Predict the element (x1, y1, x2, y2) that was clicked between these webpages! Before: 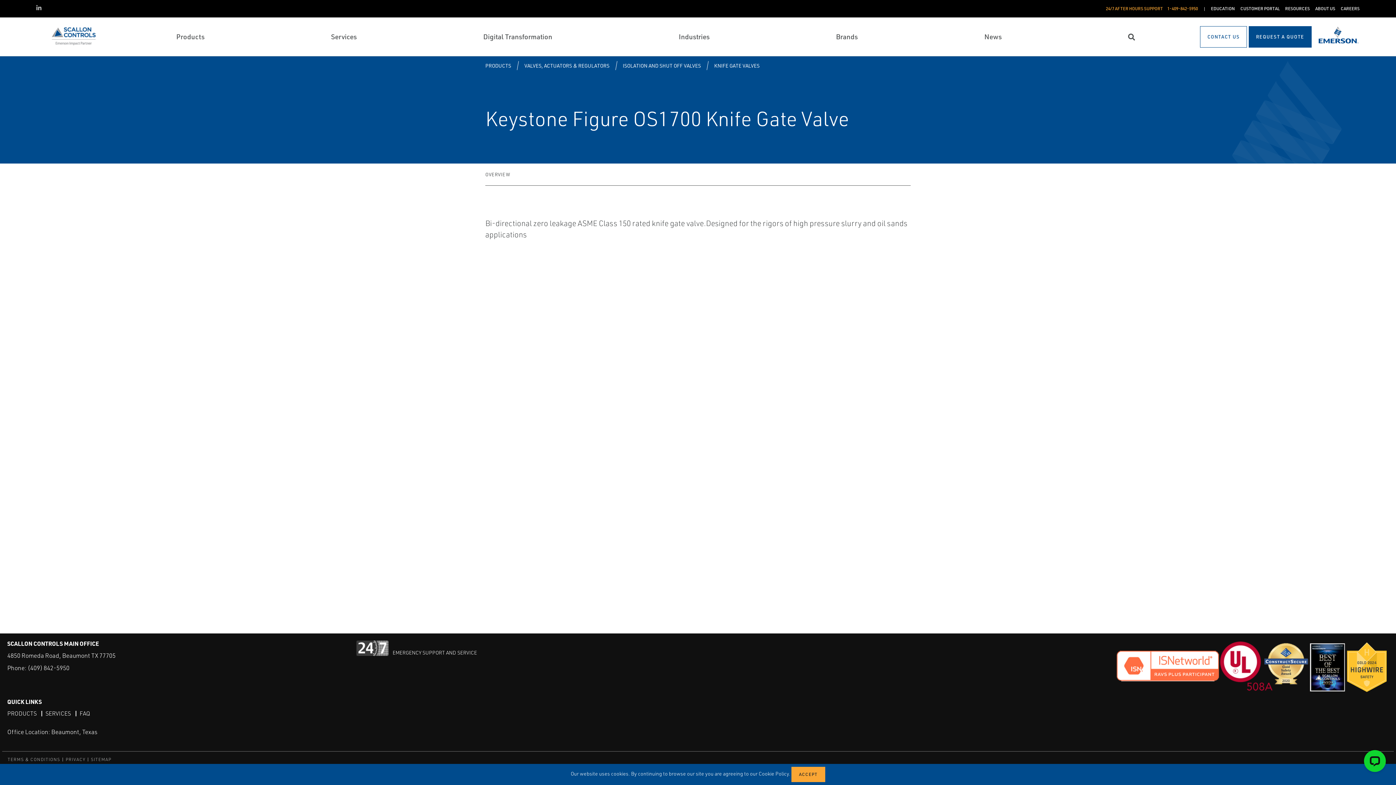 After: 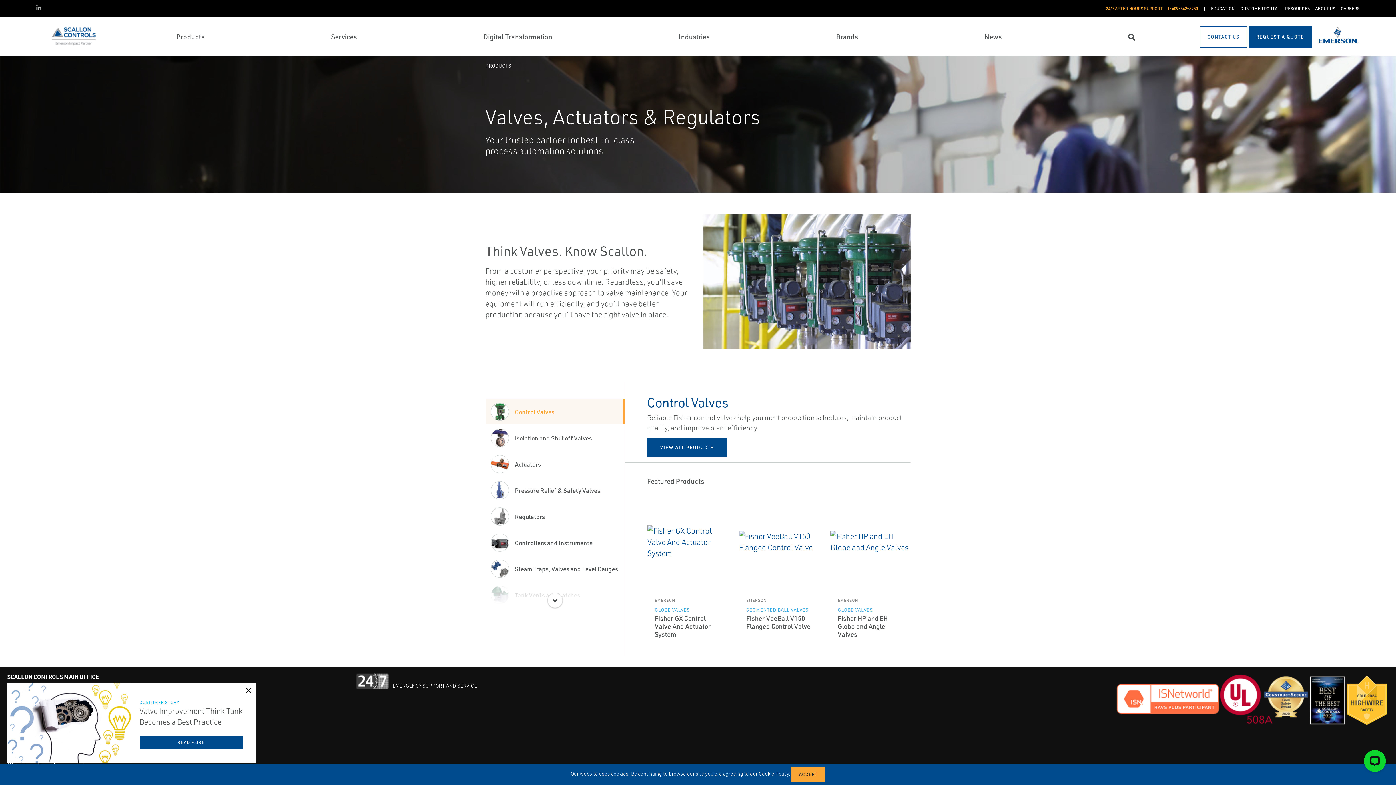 Action: label: VALVES, ACTUATORS & REGULATORS bbox: (524, 62, 609, 69)